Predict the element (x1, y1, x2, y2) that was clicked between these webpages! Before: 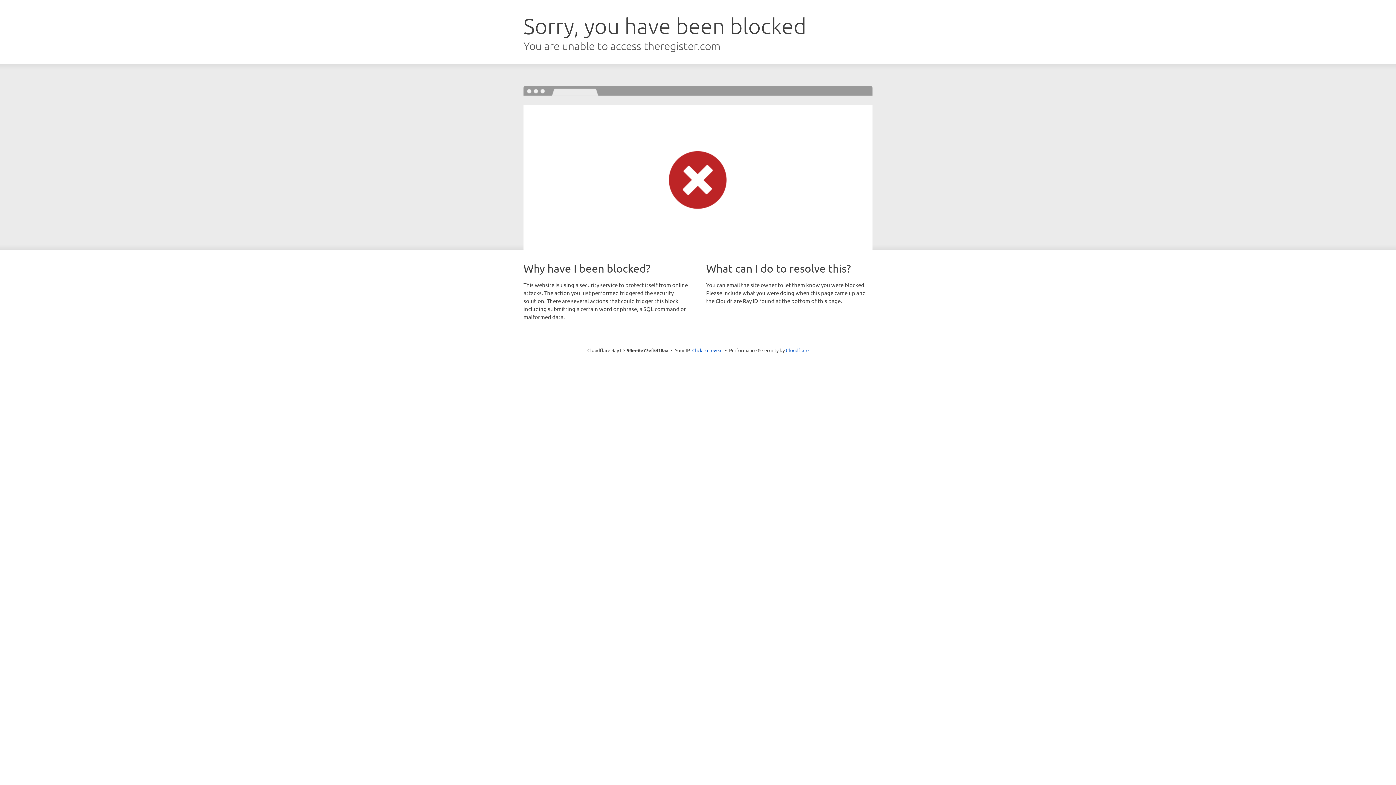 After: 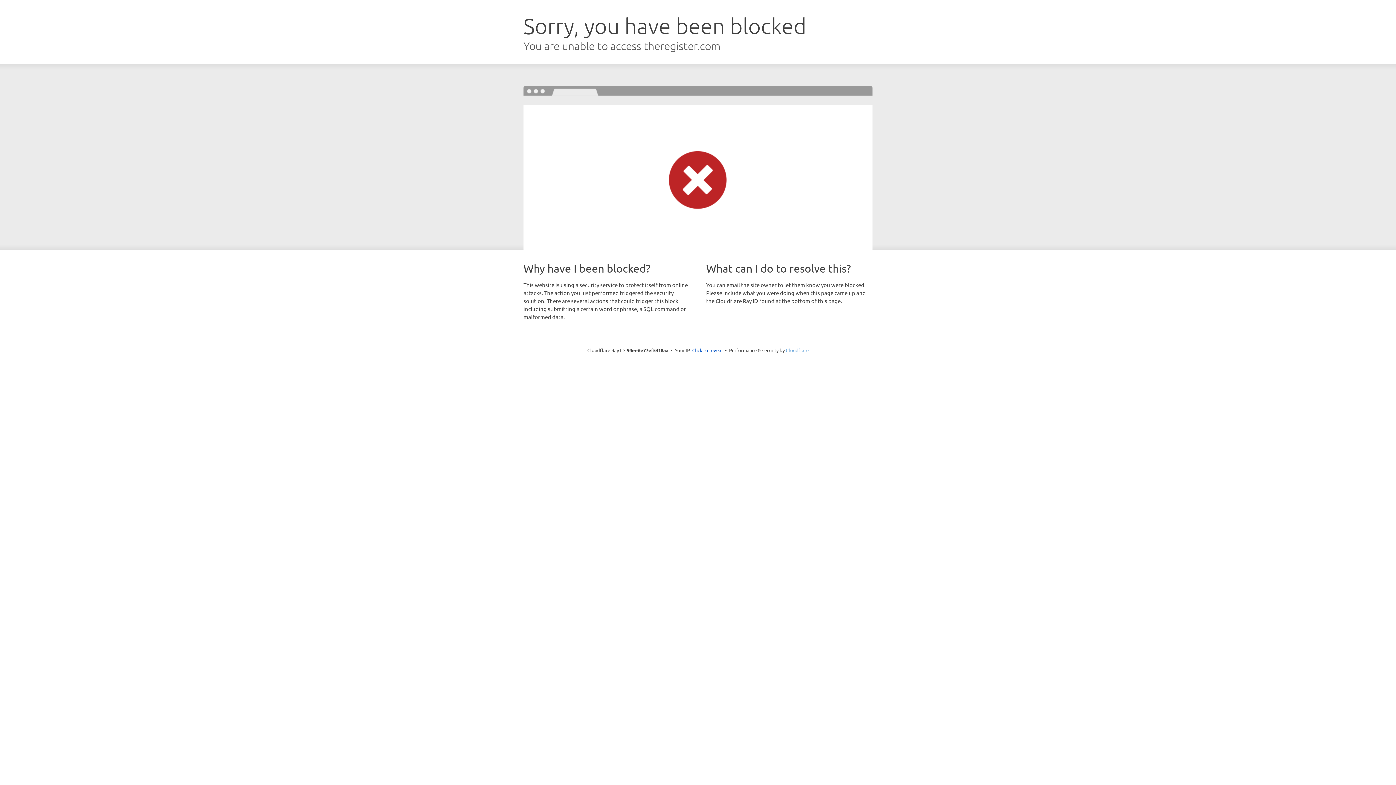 Action: label: Cloudflare bbox: (786, 347, 808, 353)